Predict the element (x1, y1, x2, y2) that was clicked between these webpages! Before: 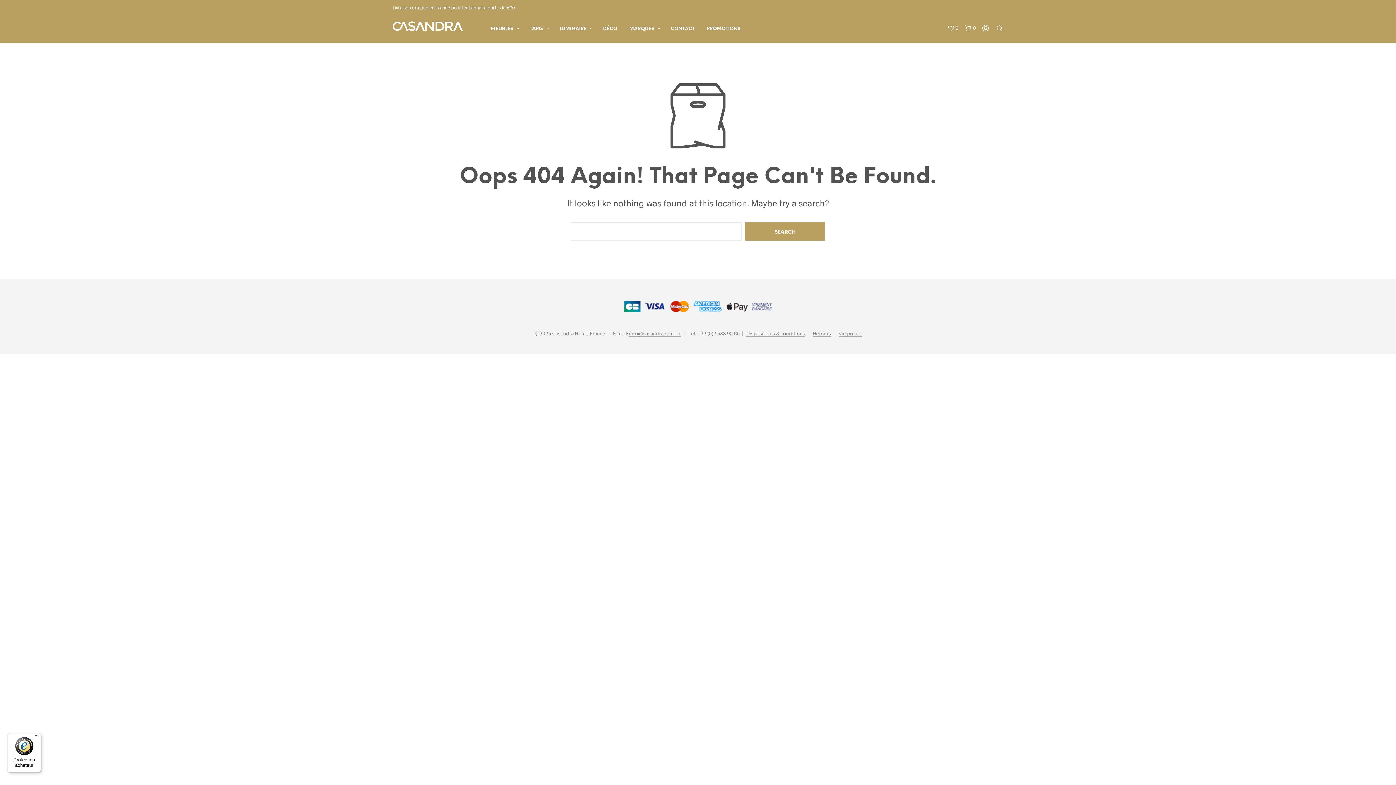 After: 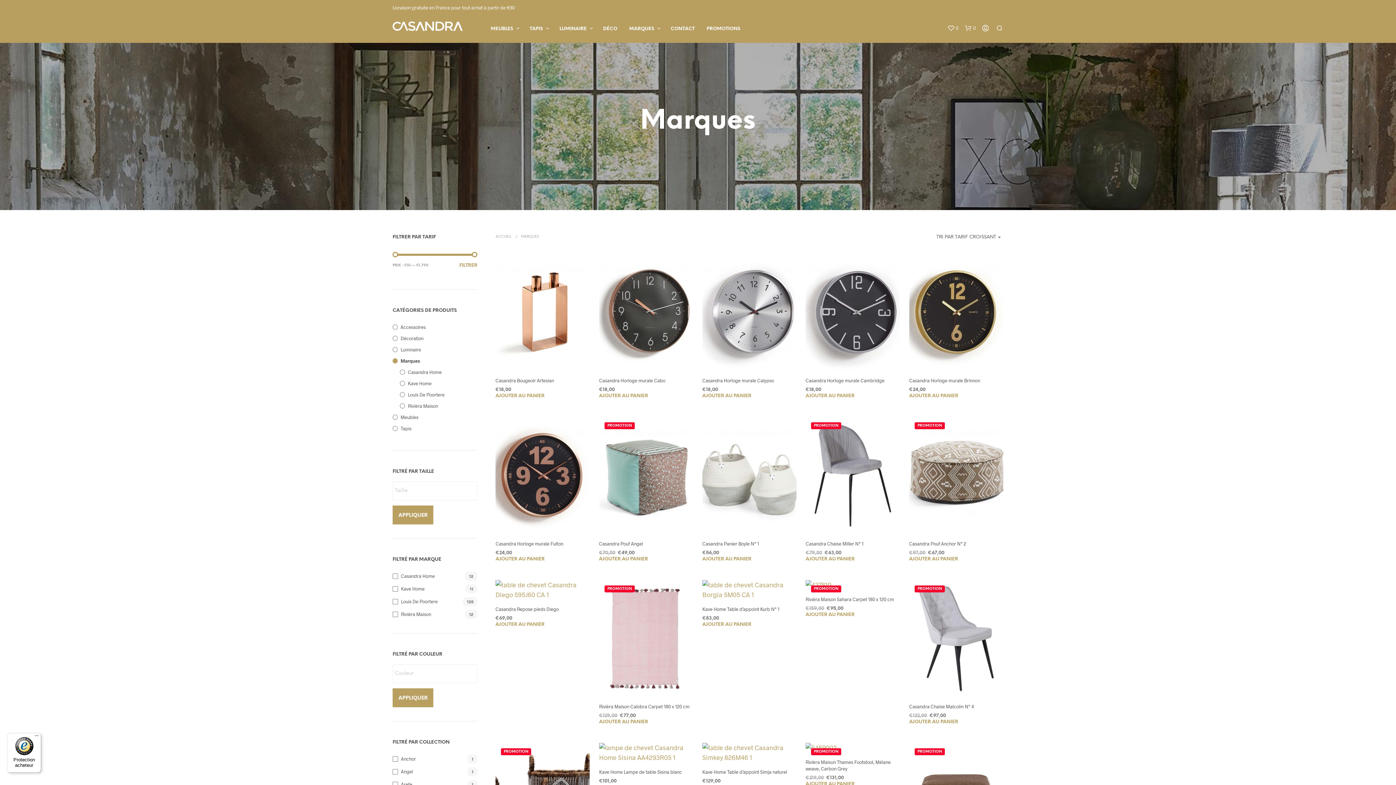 Action: label: MARQUES bbox: (624, 25, 660, 32)